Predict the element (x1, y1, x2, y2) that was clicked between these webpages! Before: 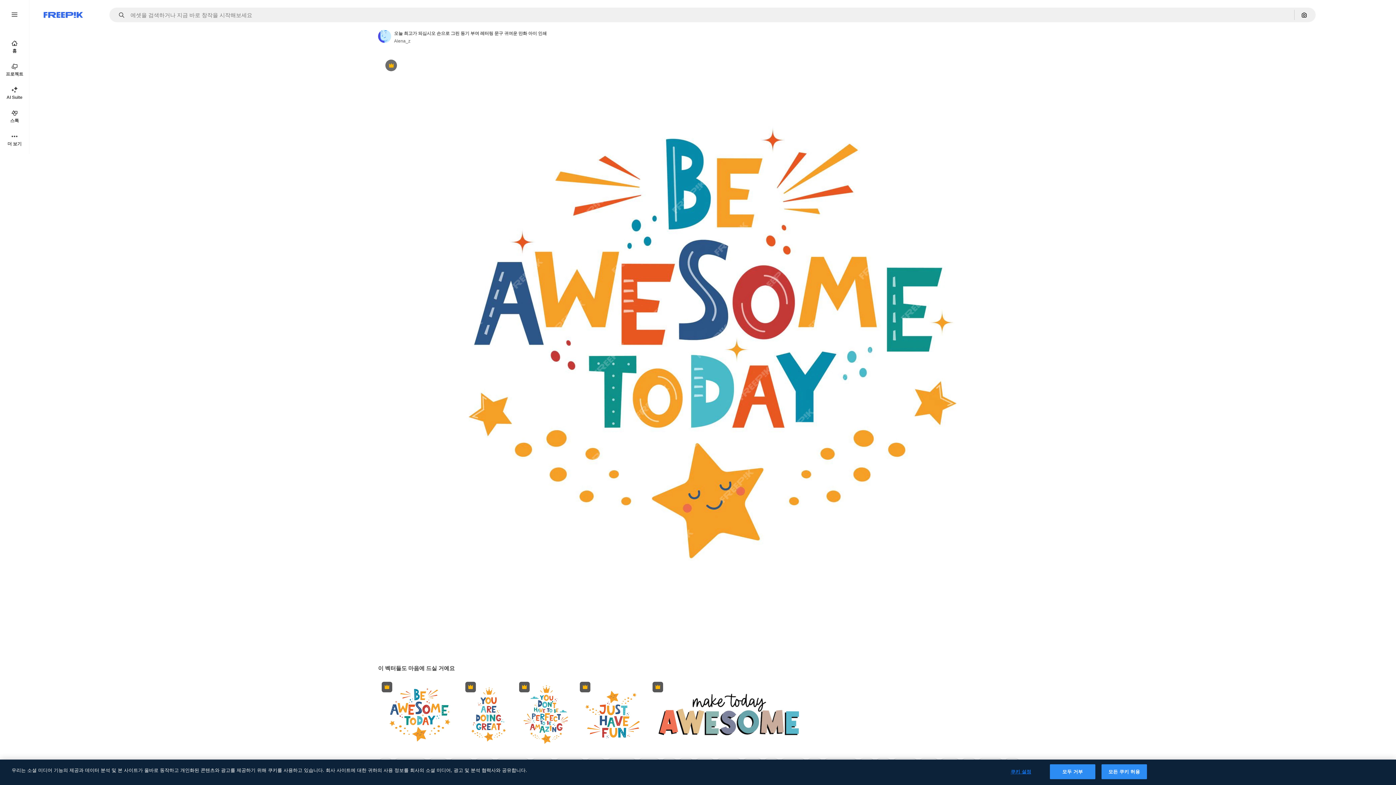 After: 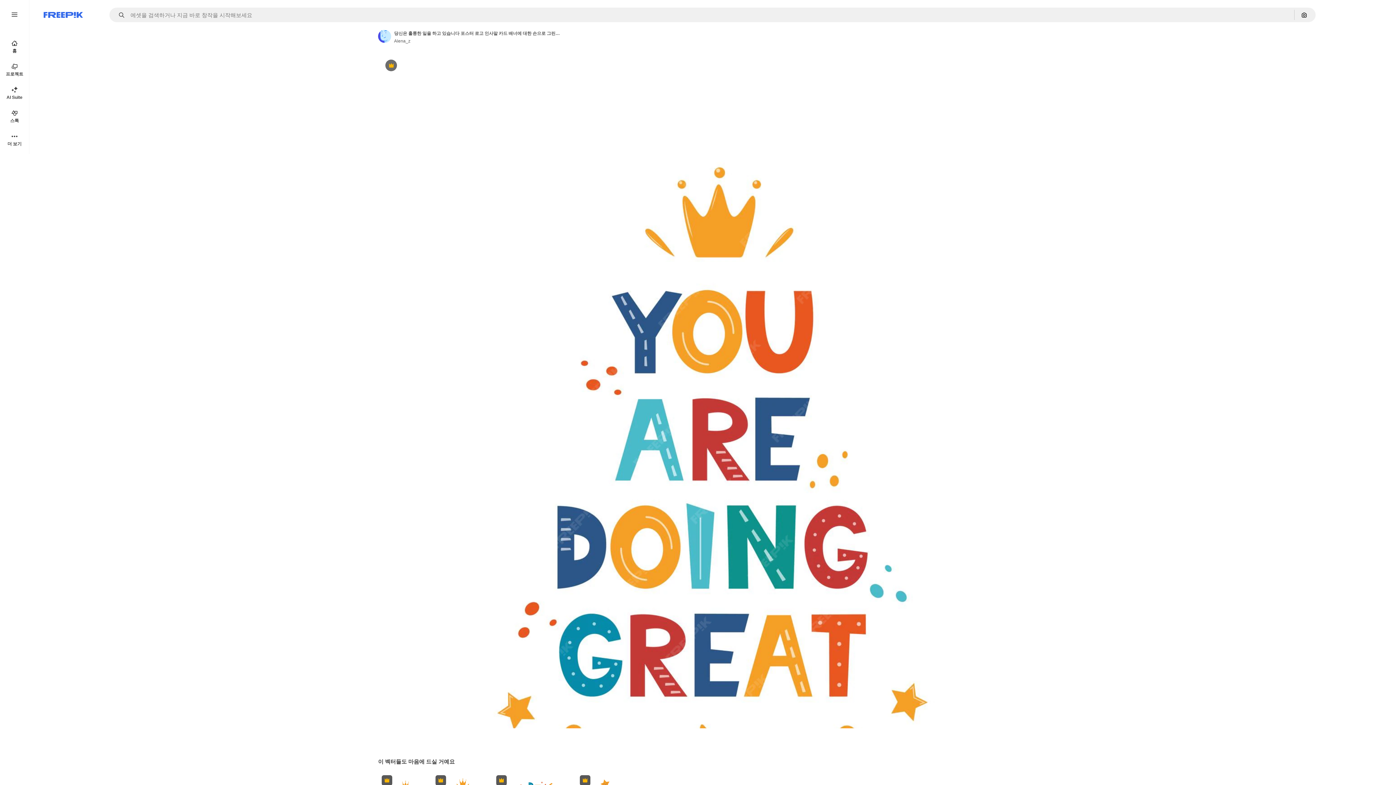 Action: bbox: (461, 678, 515, 751) label: Premium